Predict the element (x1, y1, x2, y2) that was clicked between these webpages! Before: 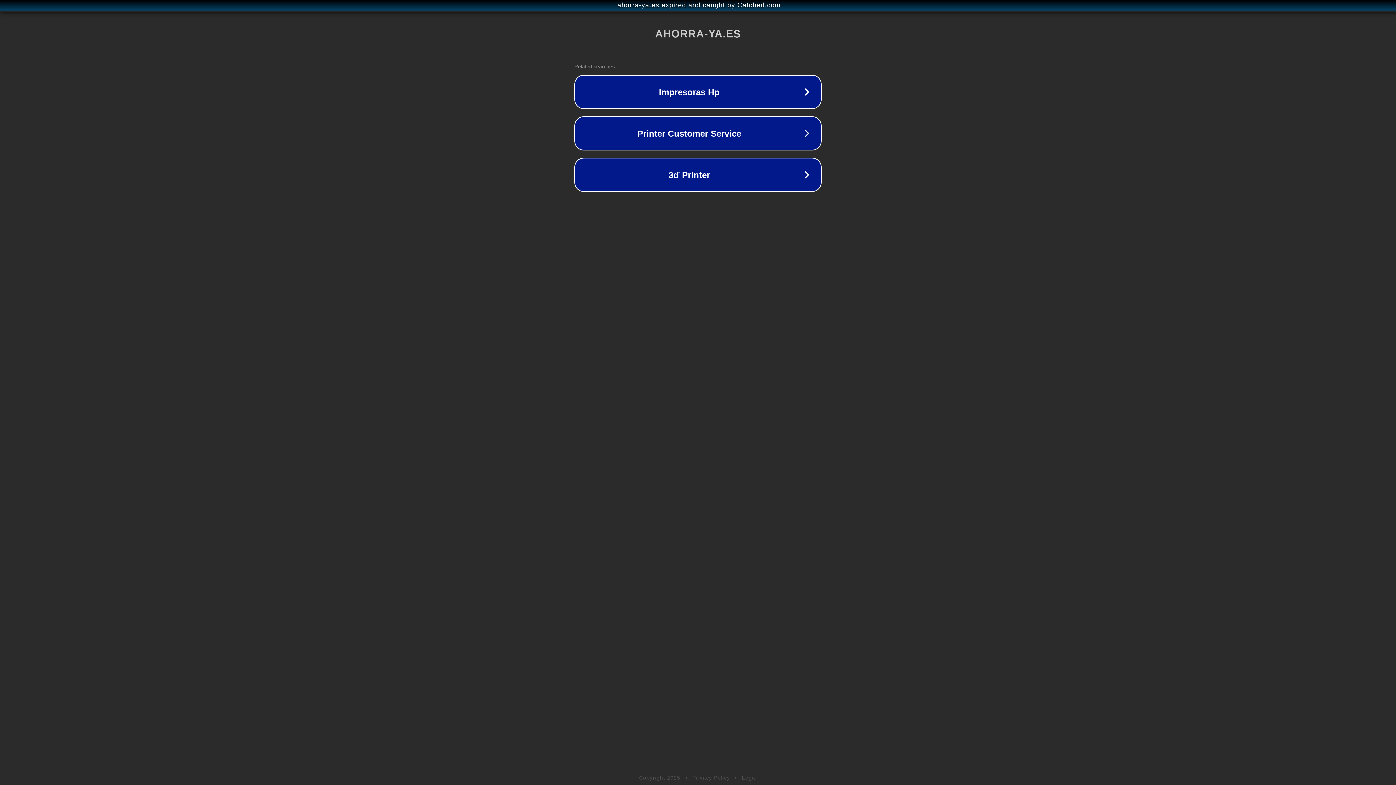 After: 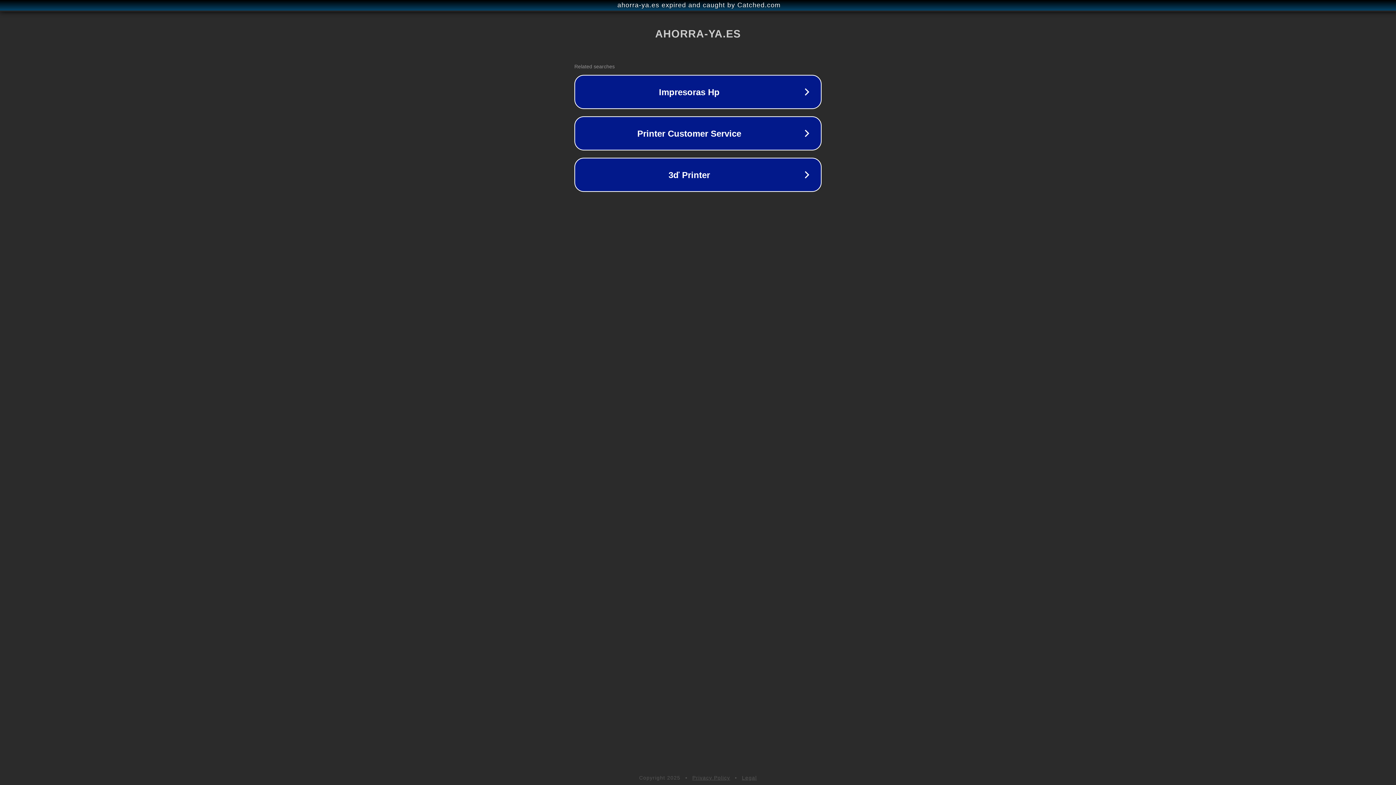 Action: label: Privacy Policy bbox: (692, 775, 730, 781)